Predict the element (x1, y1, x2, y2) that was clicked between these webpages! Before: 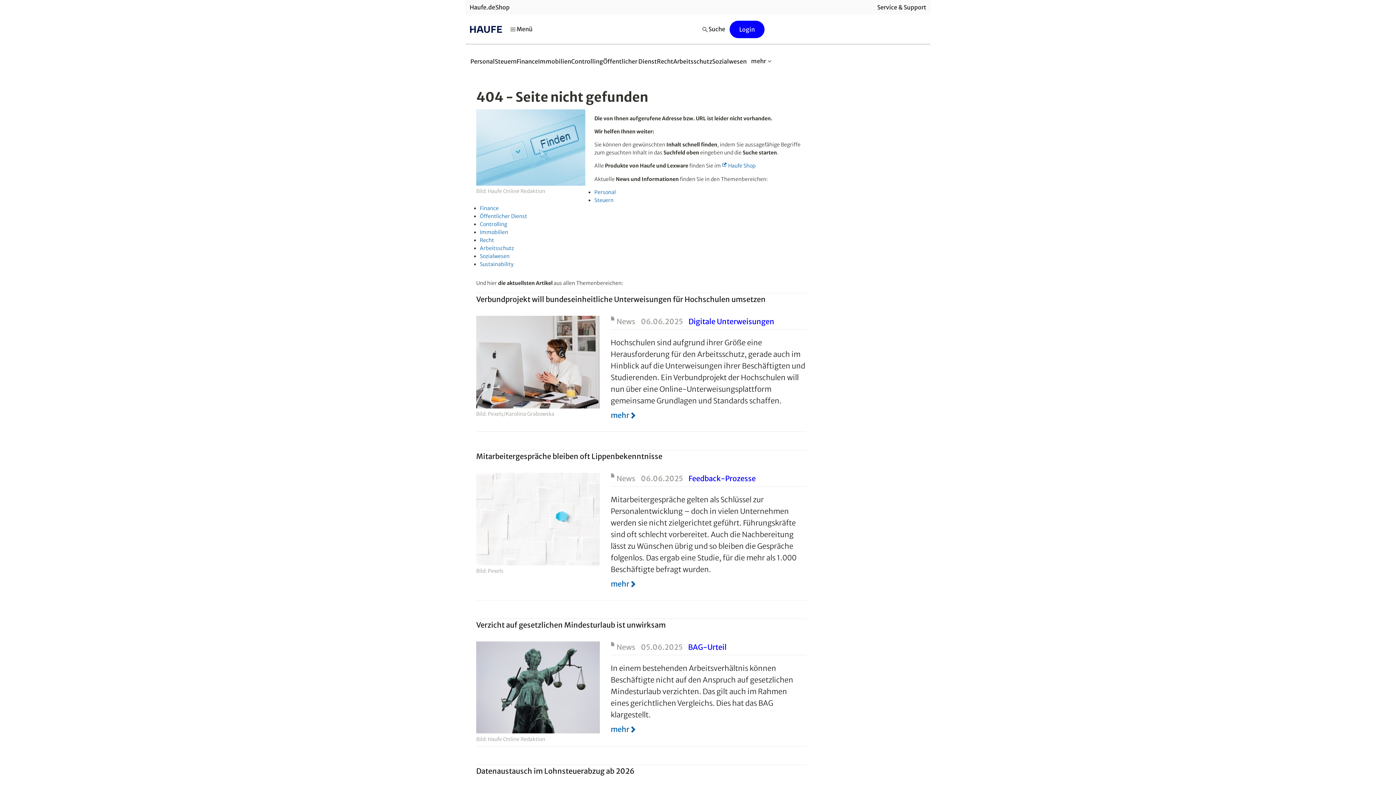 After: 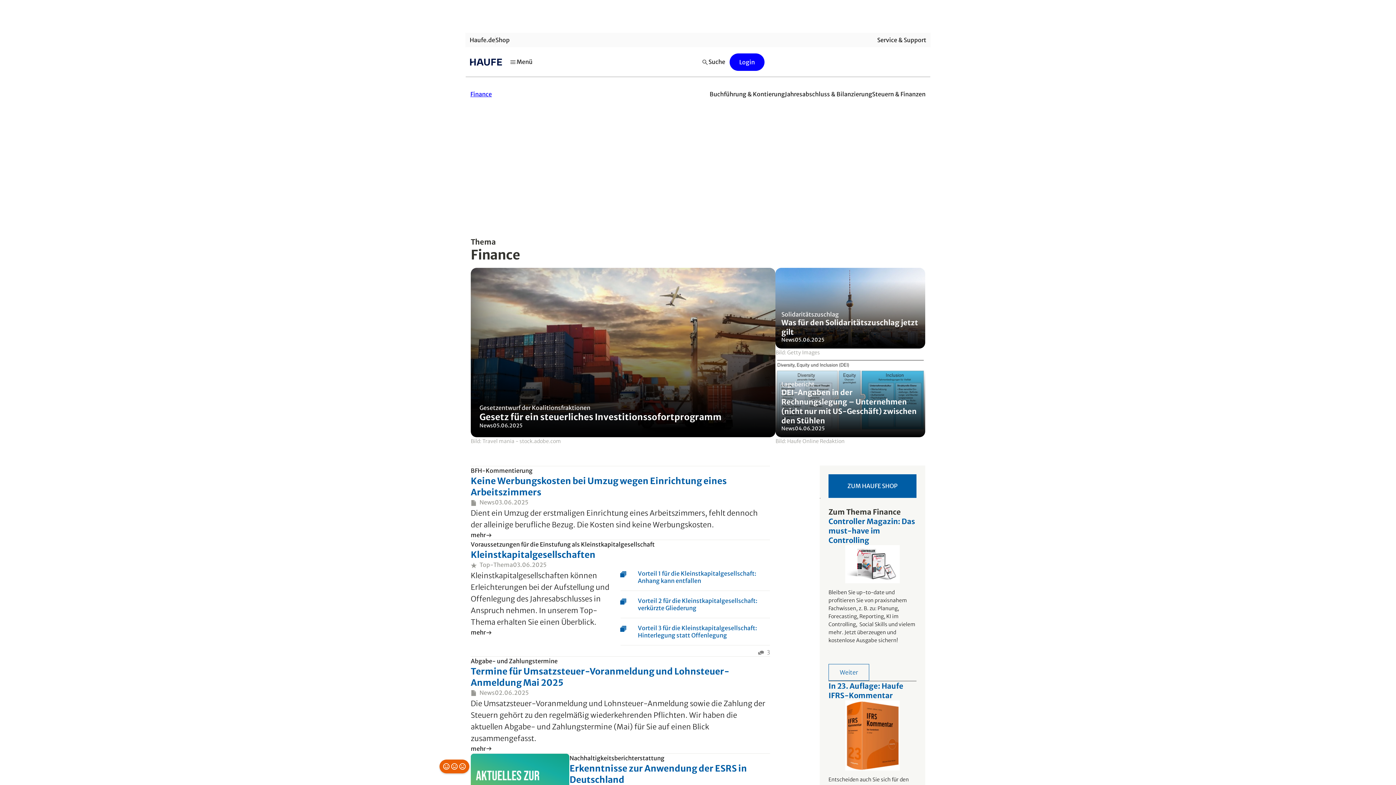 Action: bbox: (516, 53, 538, 69) label: Finance